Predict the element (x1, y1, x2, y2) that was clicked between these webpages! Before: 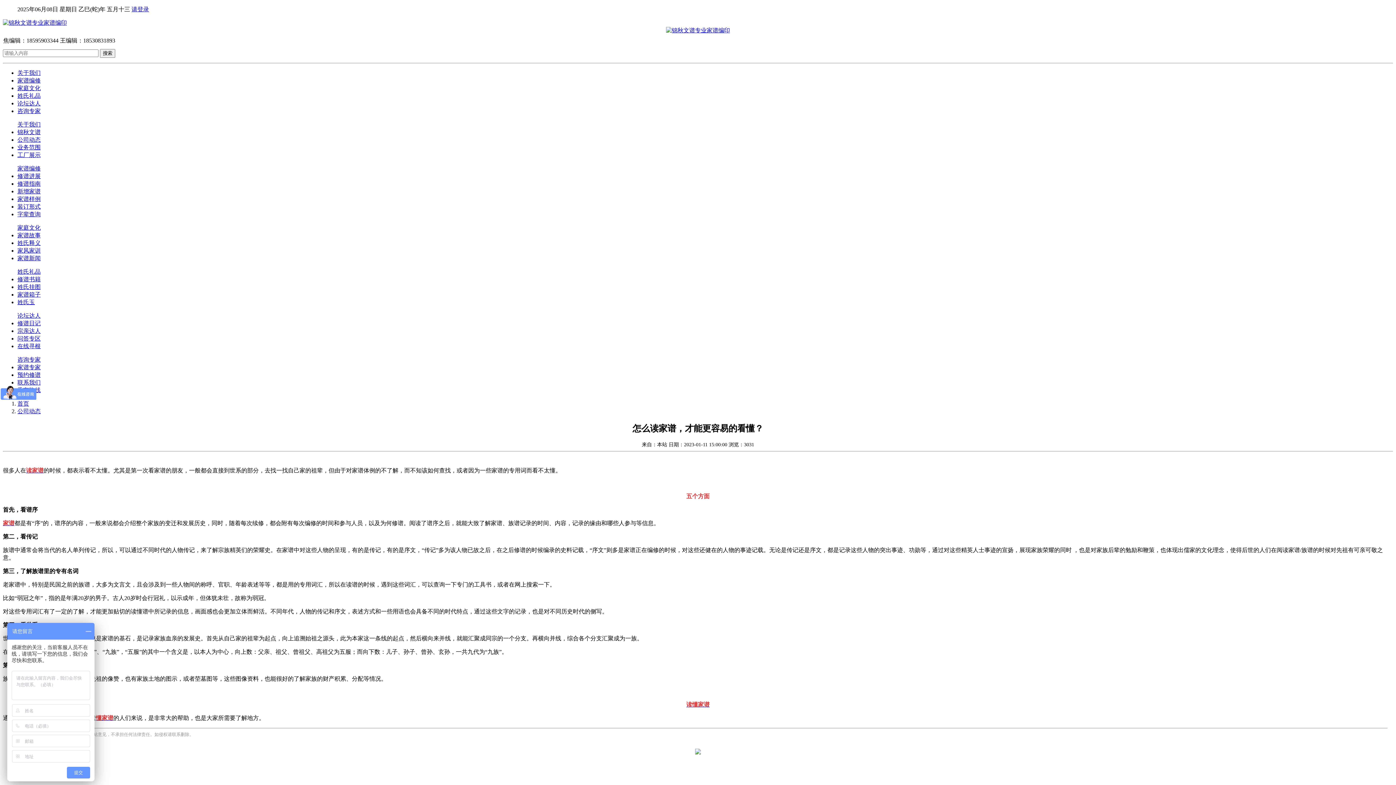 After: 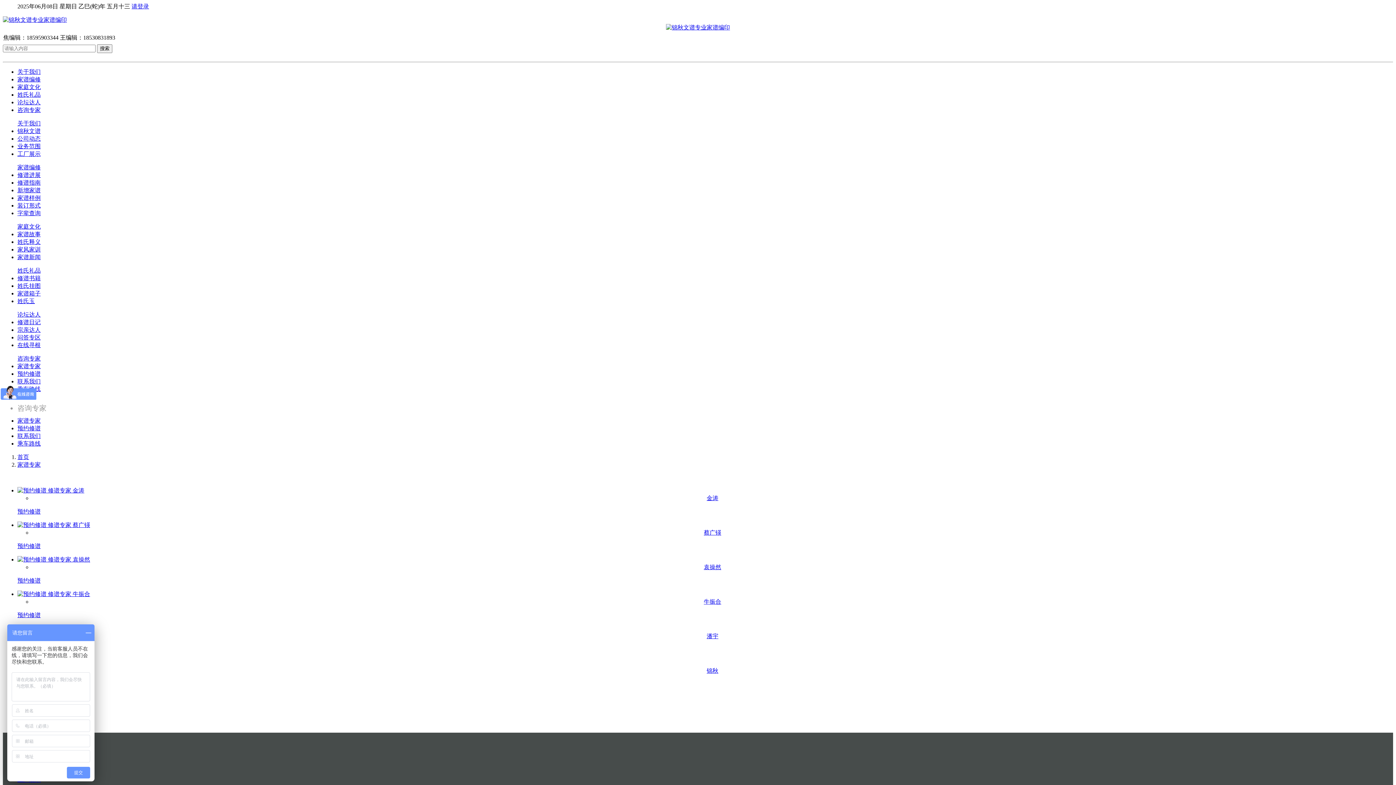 Action: label: 家谱专家 bbox: (17, 364, 40, 370)